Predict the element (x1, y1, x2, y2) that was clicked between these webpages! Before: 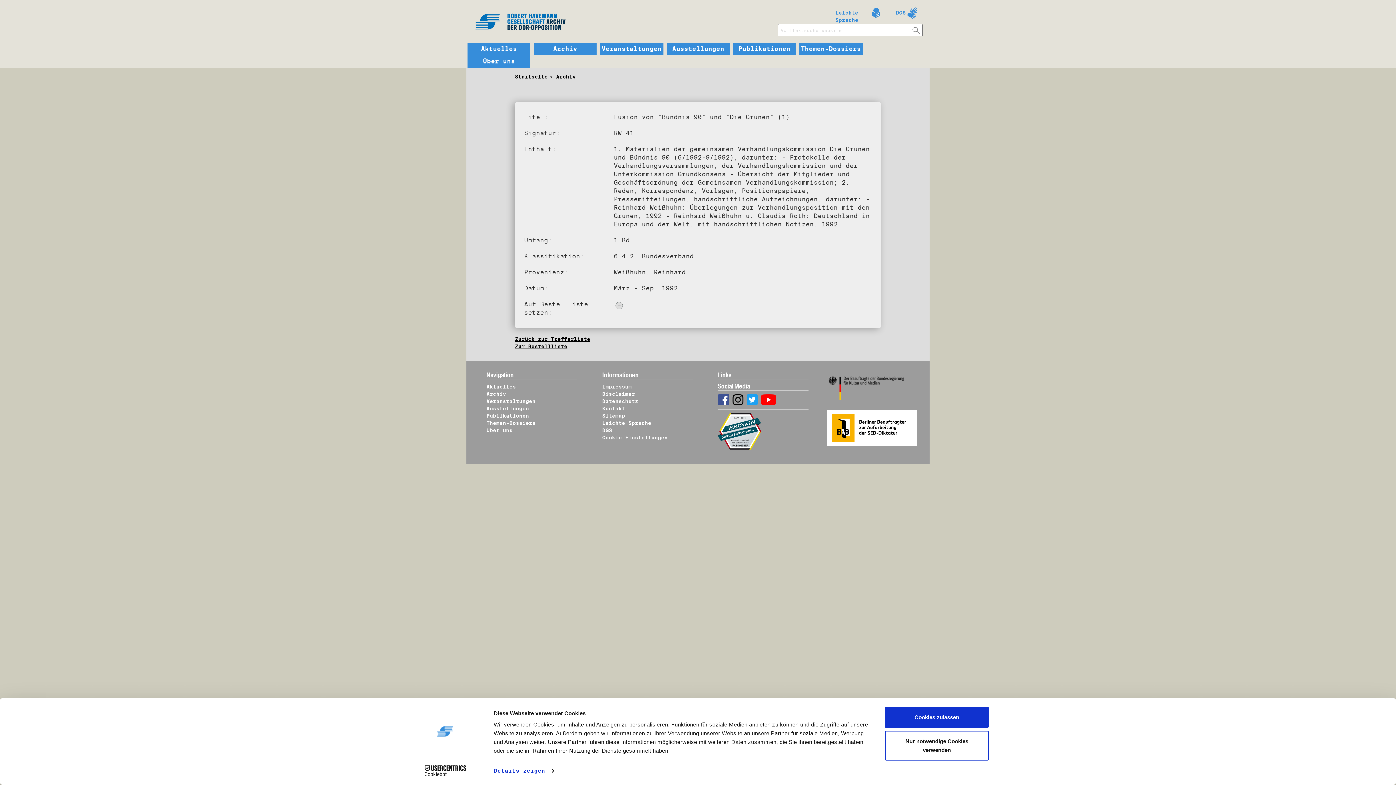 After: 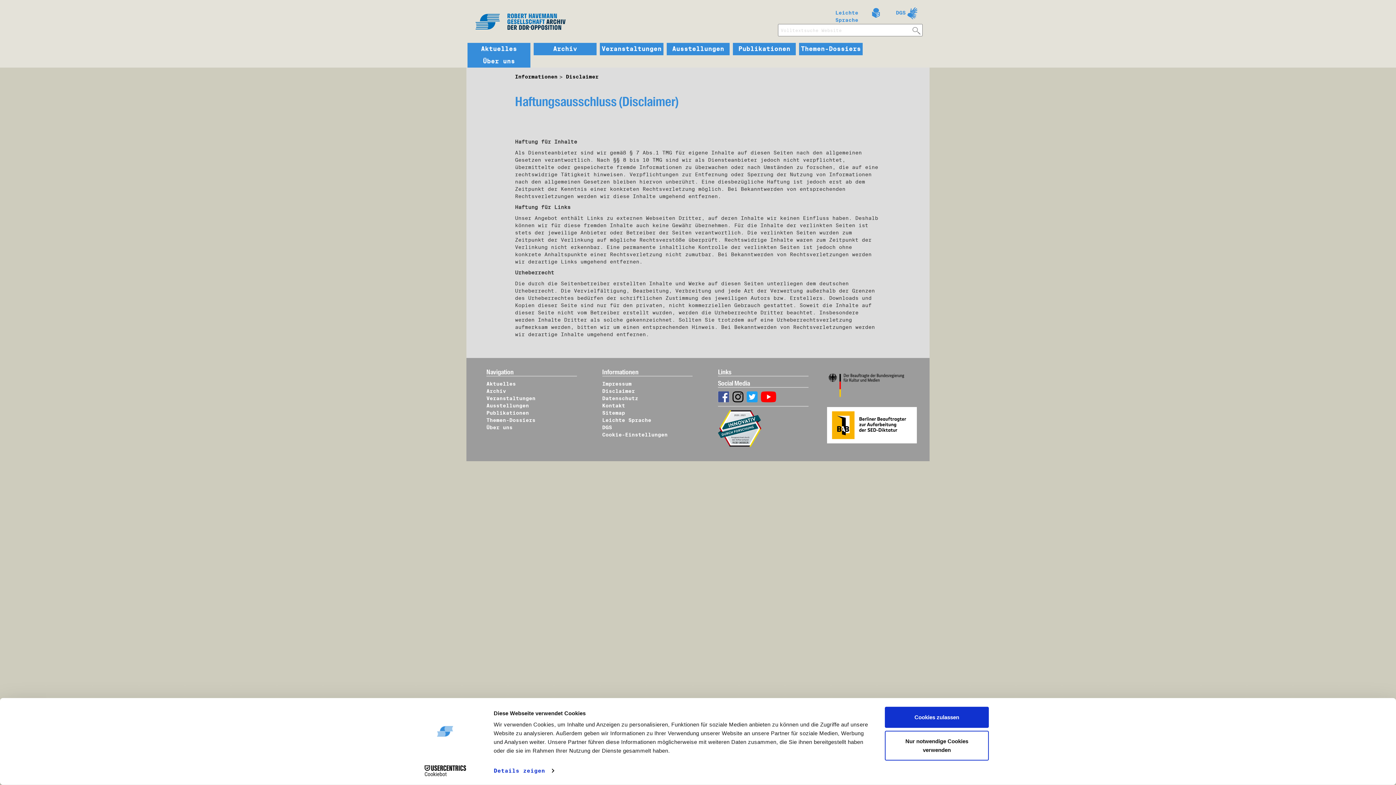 Action: label: Disclaimer bbox: (602, 391, 635, 397)